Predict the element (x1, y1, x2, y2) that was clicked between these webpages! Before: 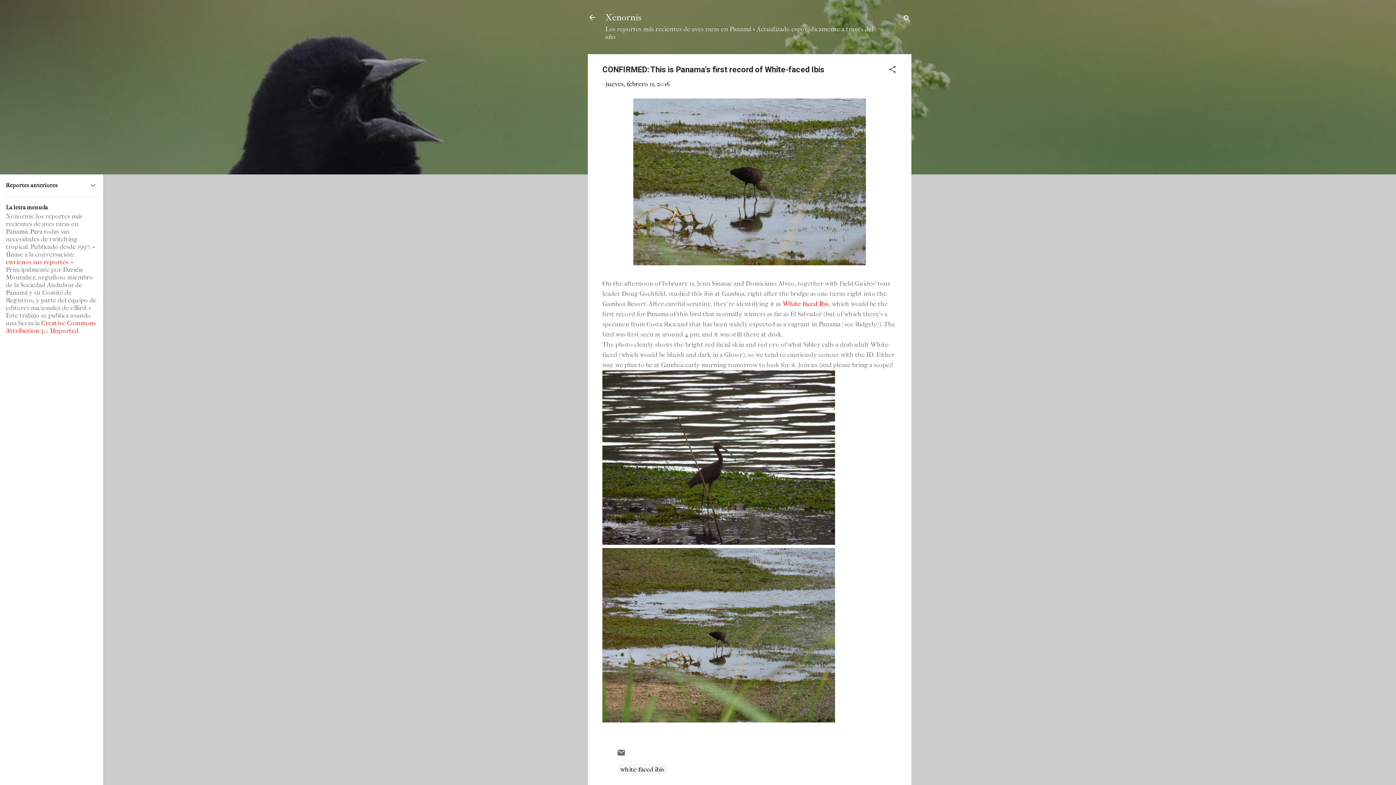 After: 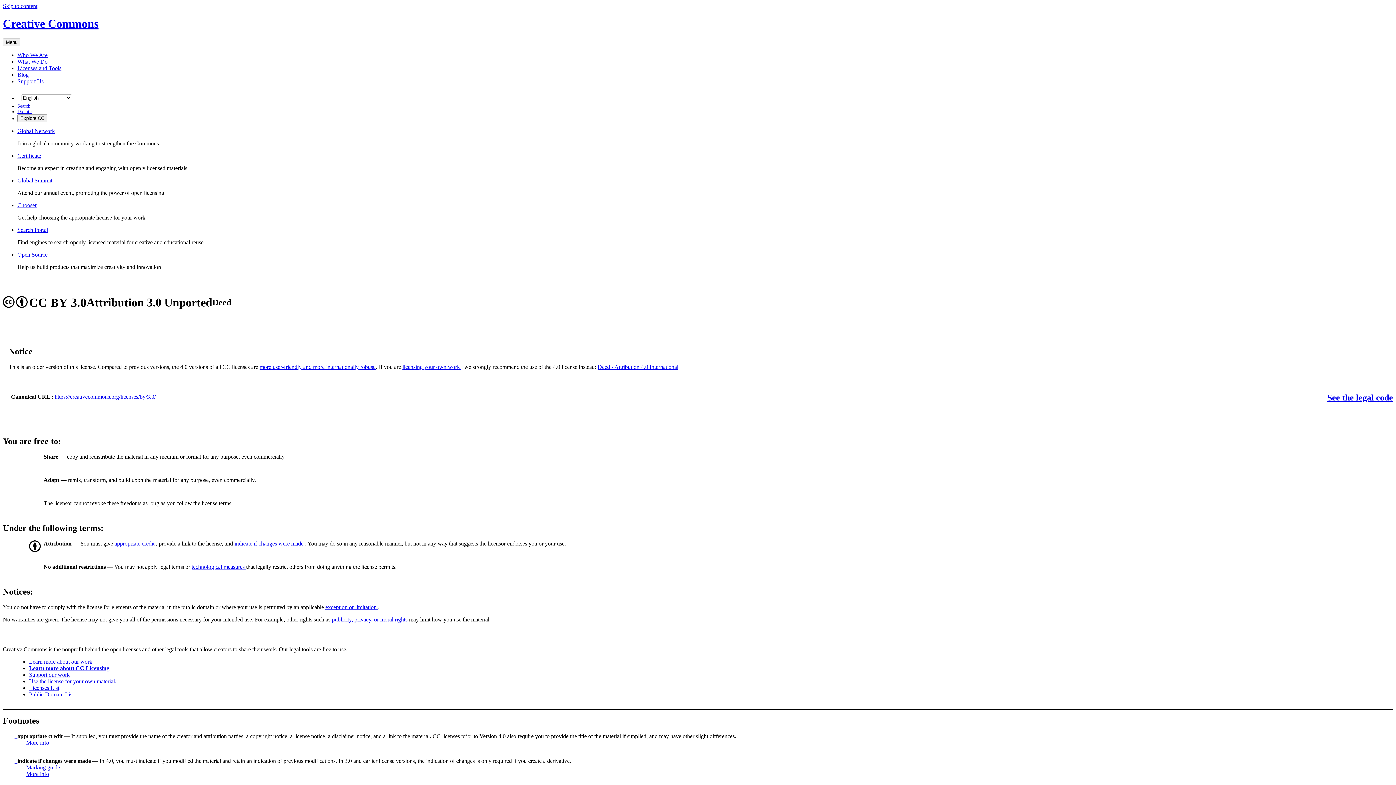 Action: label: Creative Commons Attribution 3.0 Unported bbox: (5, 319, 96, 334)